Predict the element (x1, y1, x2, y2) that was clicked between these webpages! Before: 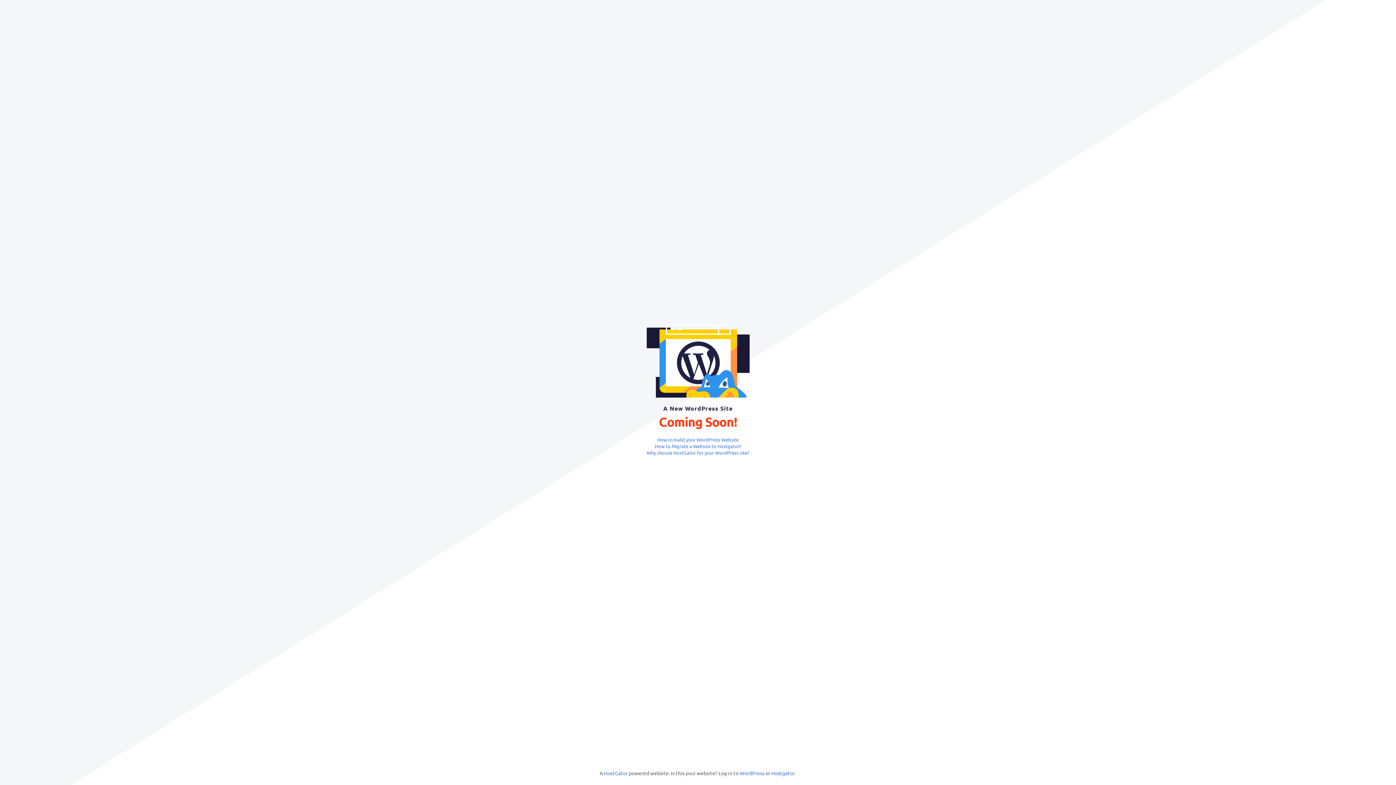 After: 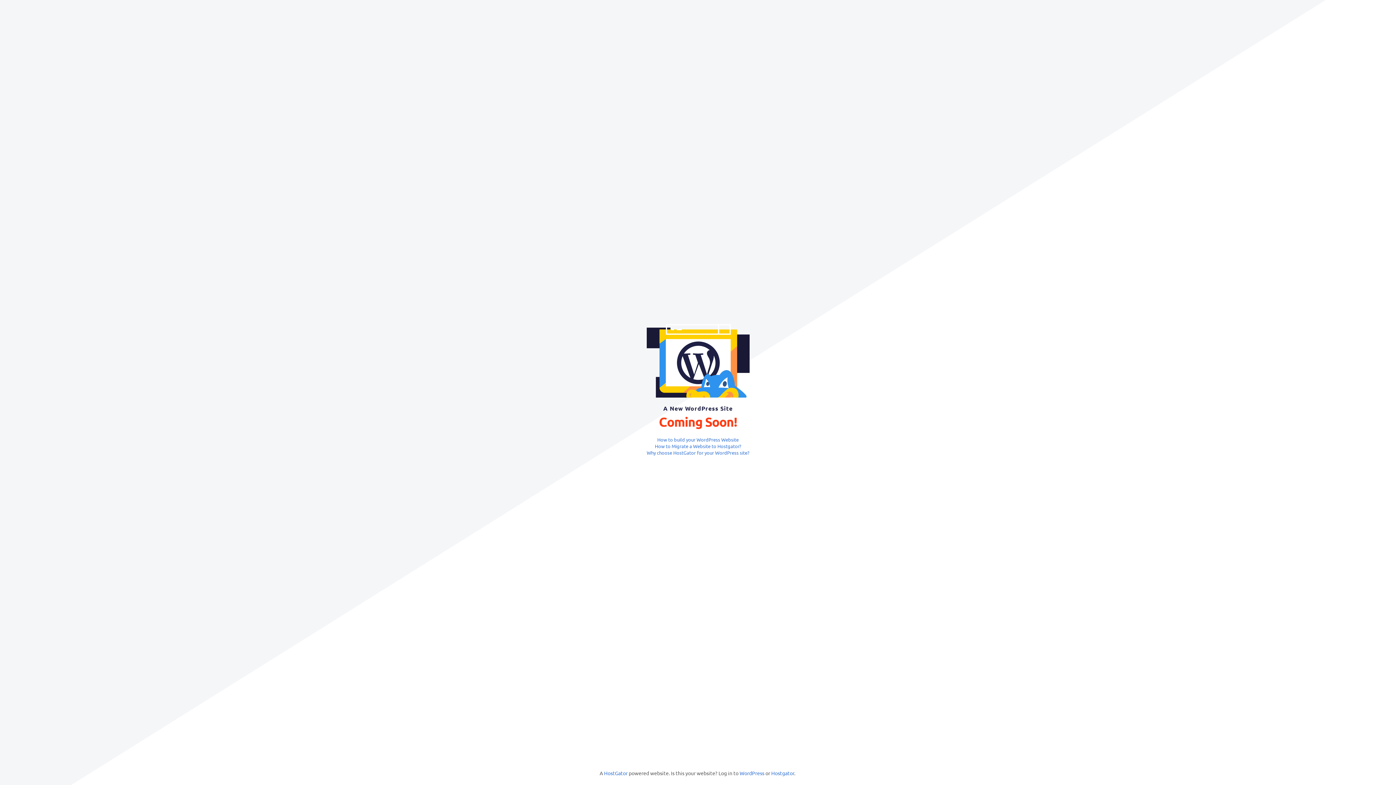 Action: label: Why choose HostGator for your WordPress site? bbox: (646, 449, 749, 455)